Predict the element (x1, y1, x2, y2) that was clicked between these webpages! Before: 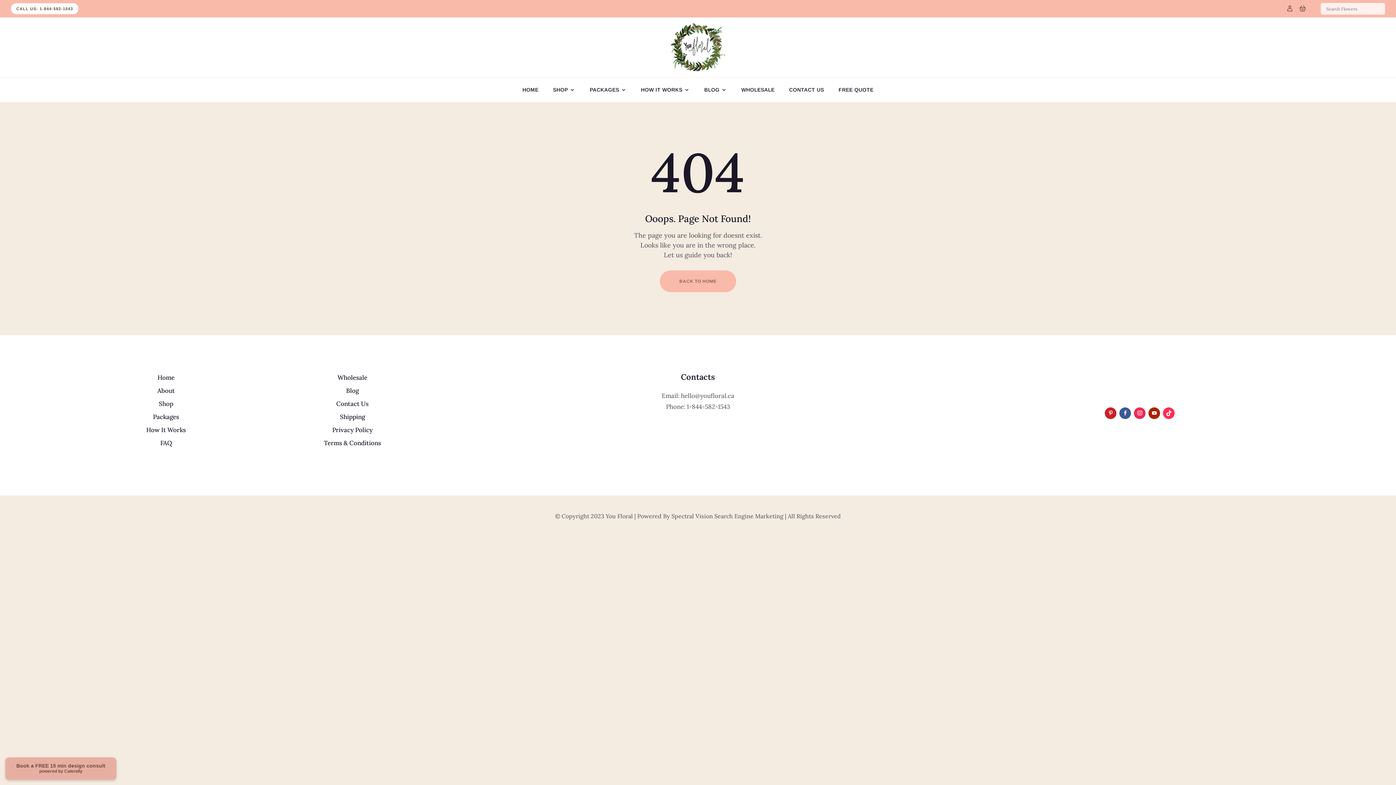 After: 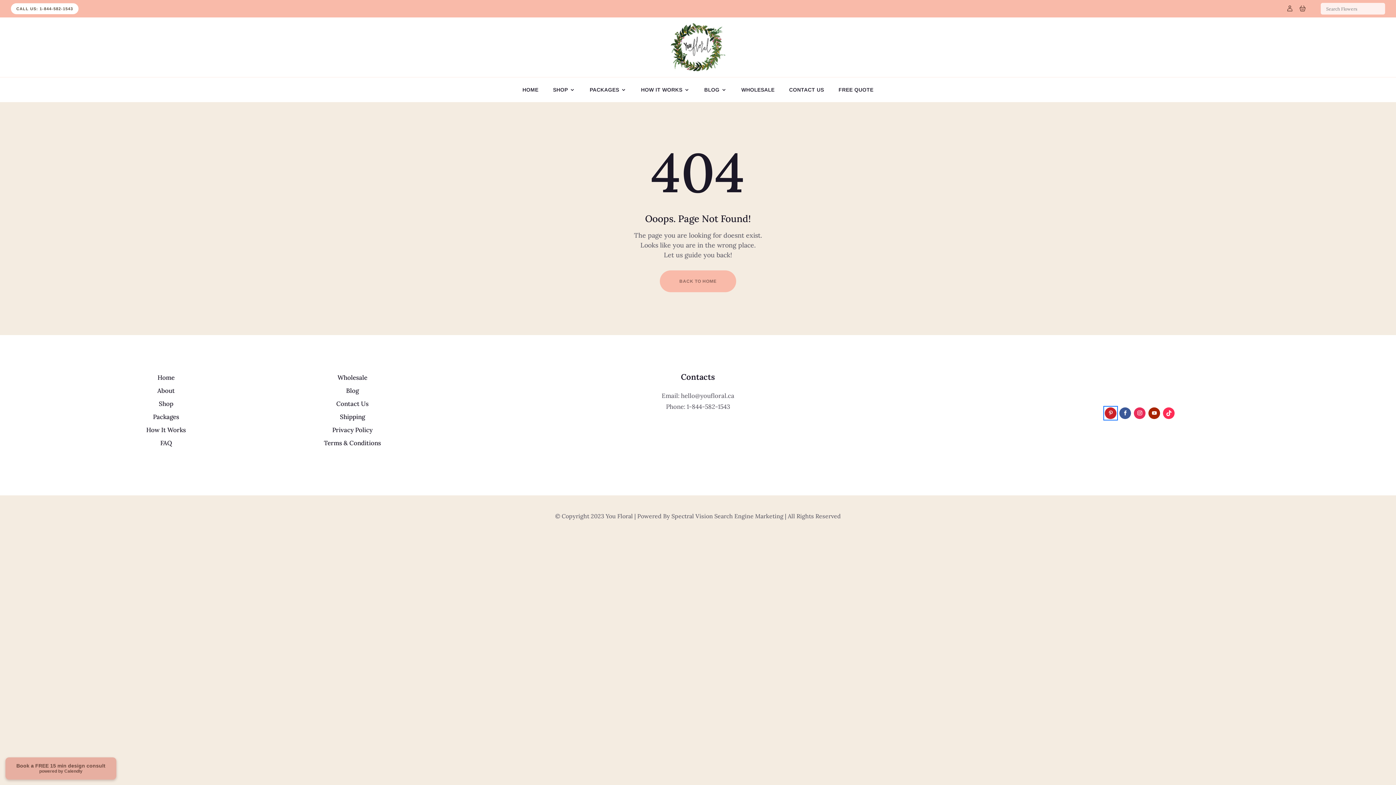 Action: bbox: (1105, 407, 1116, 419)